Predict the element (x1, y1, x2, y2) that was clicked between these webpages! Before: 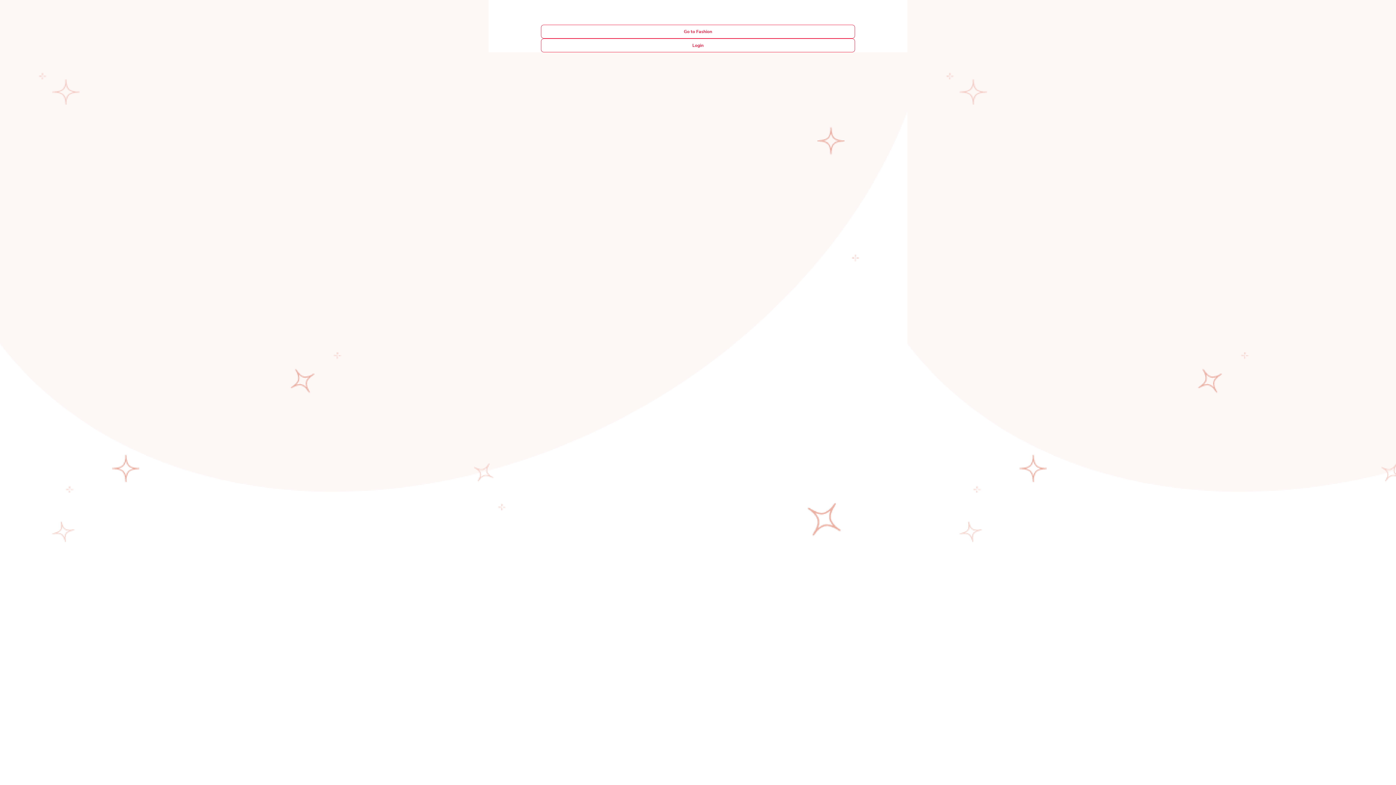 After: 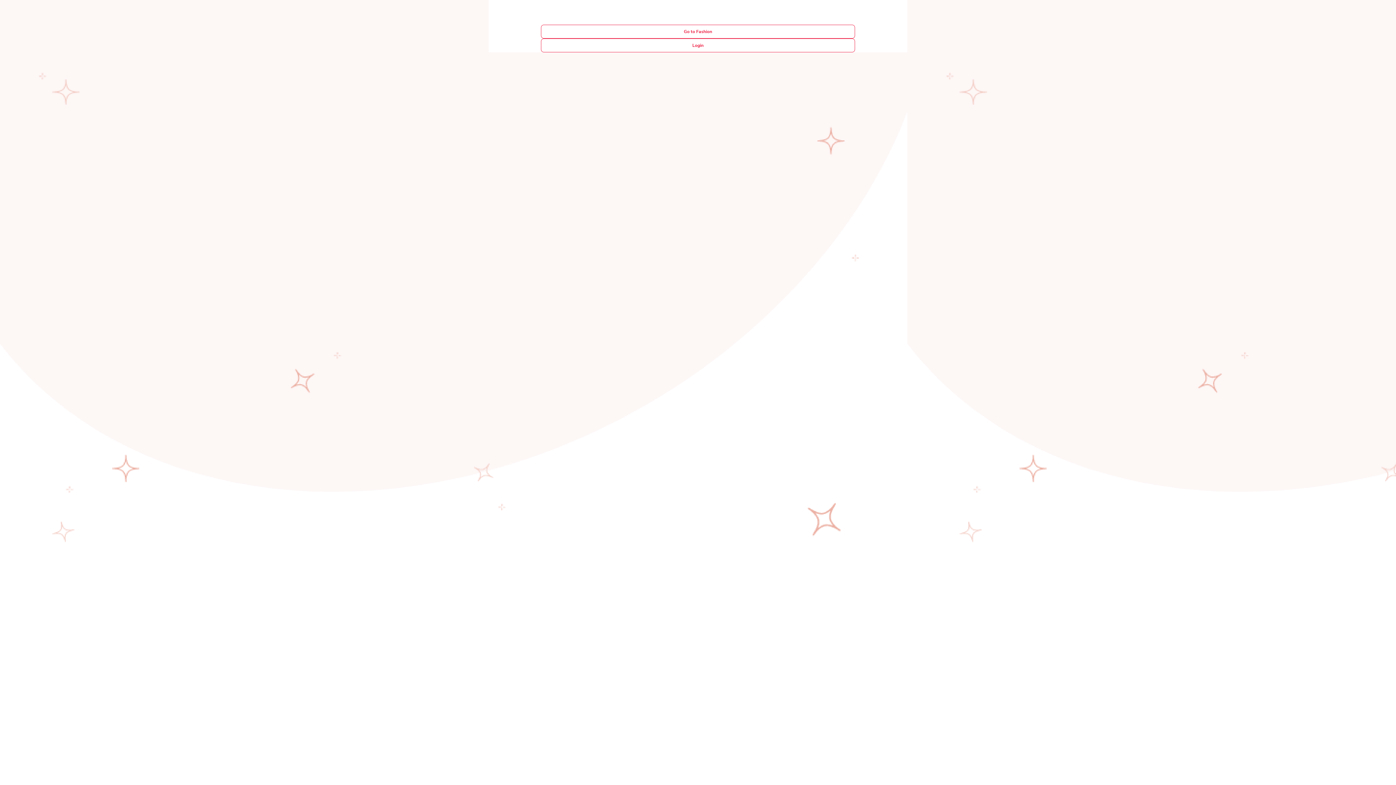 Action: label: Go to Fashion bbox: (547, 28, 849, 34)